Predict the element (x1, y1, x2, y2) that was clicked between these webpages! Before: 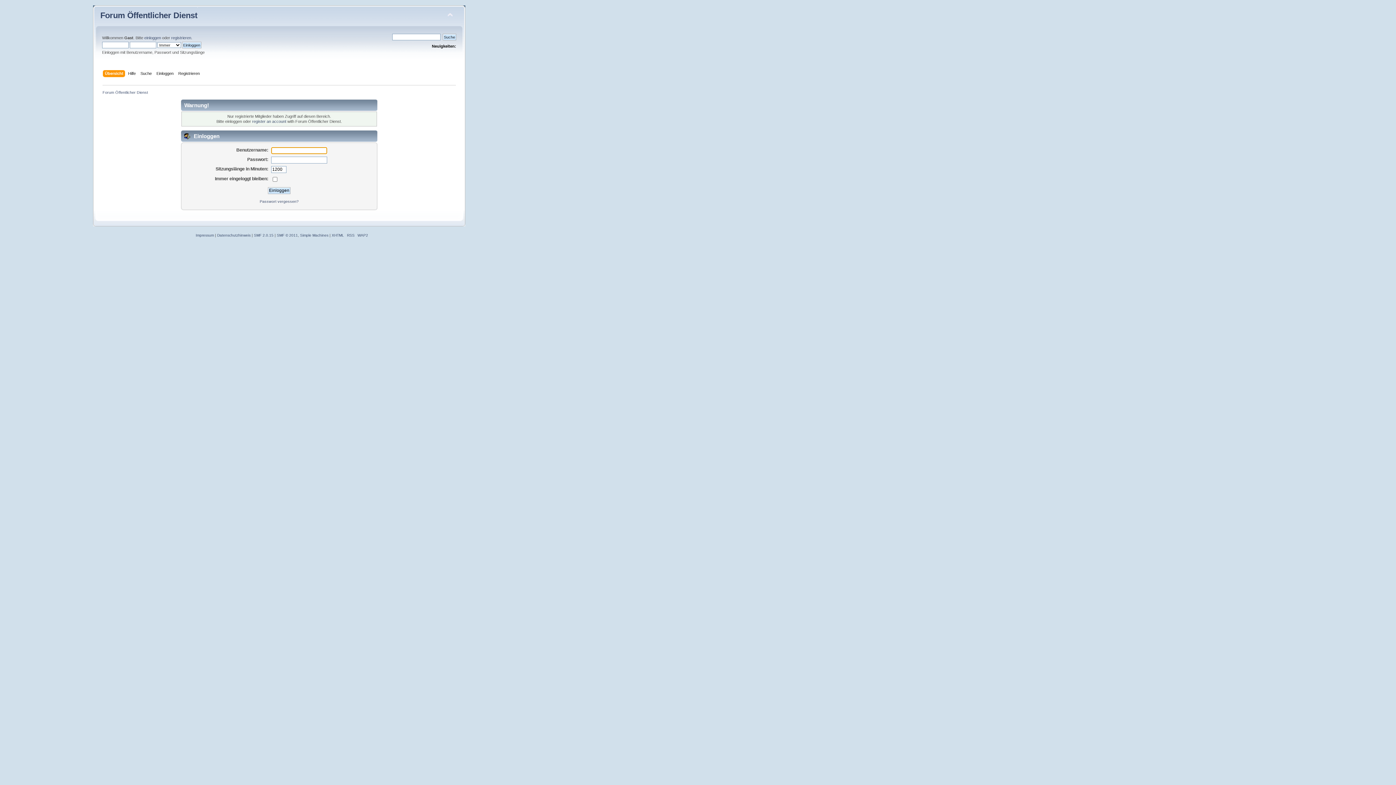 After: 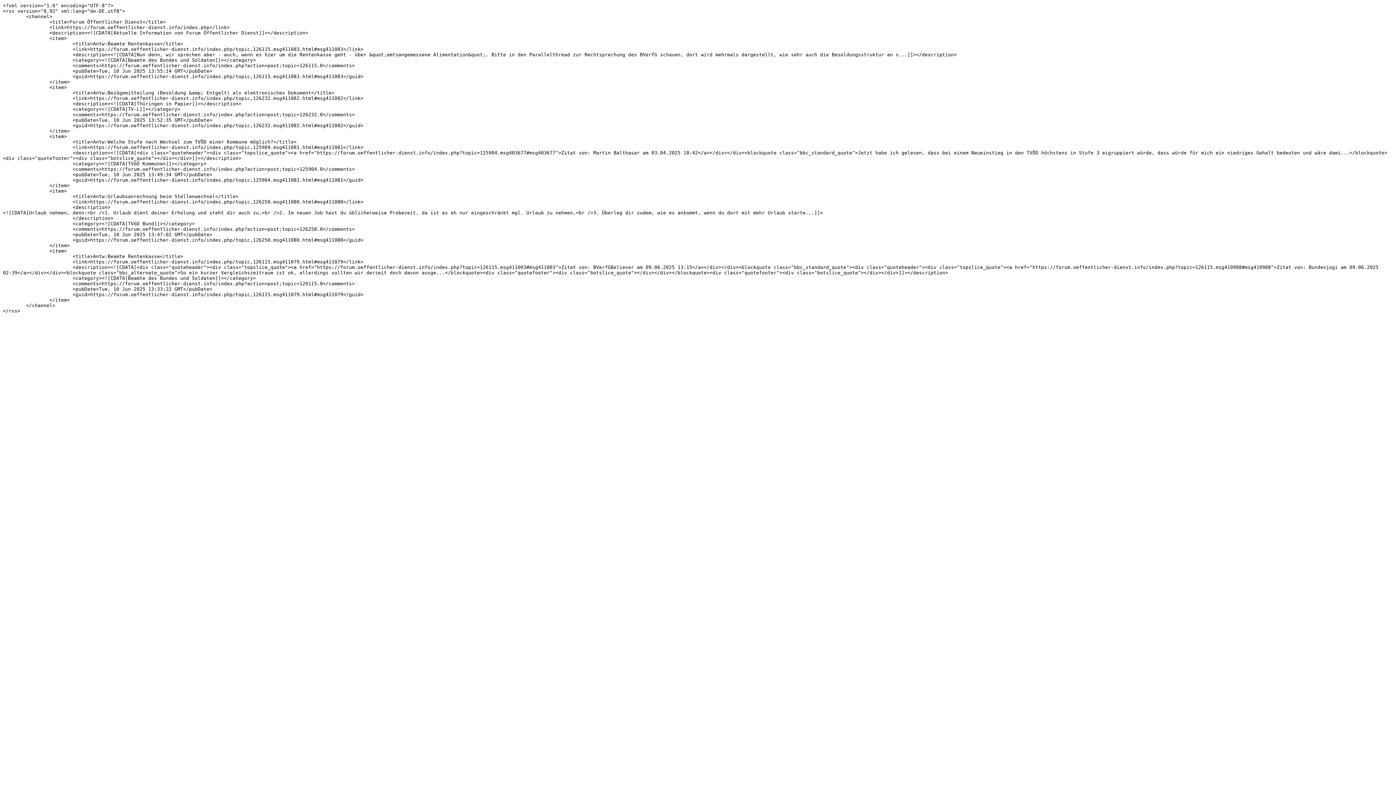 Action: bbox: (347, 233, 354, 237) label: RSS